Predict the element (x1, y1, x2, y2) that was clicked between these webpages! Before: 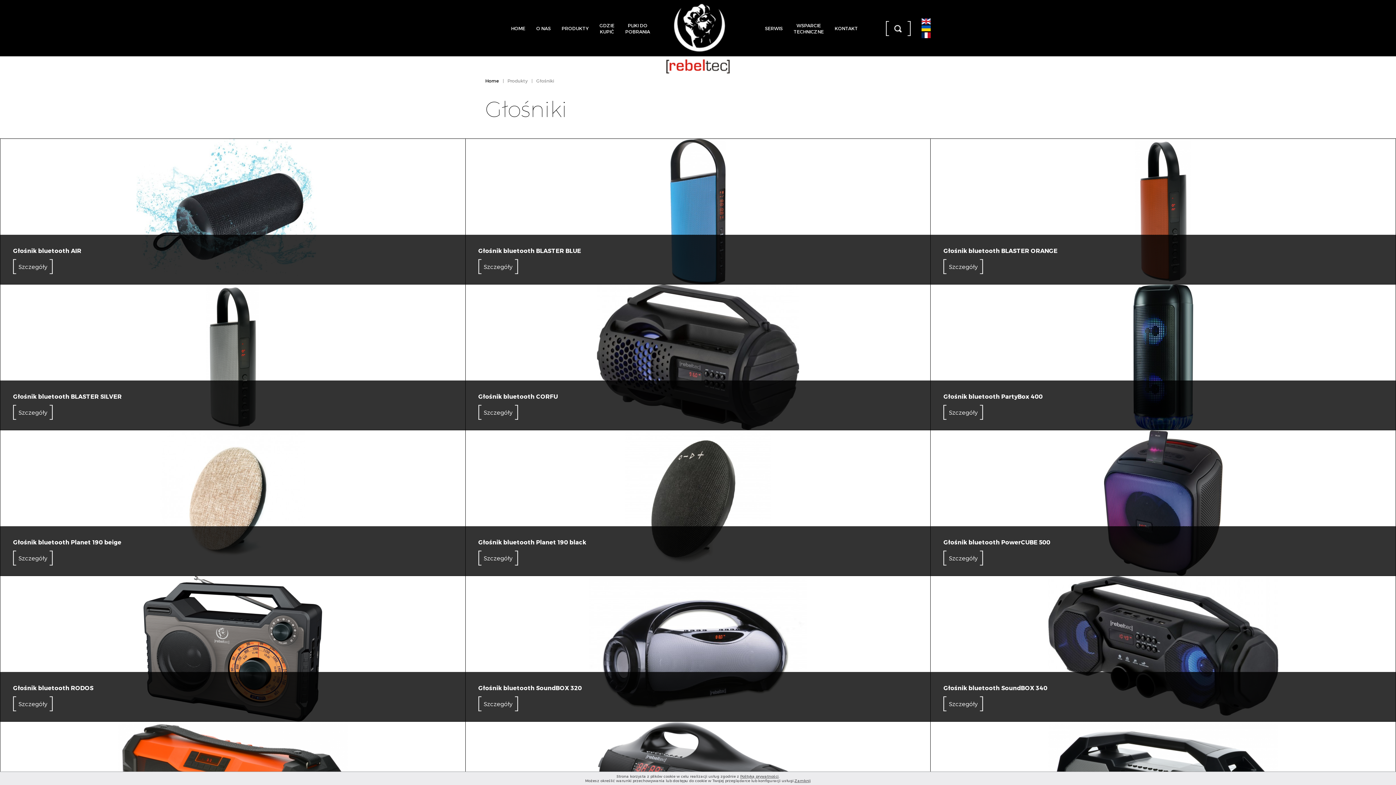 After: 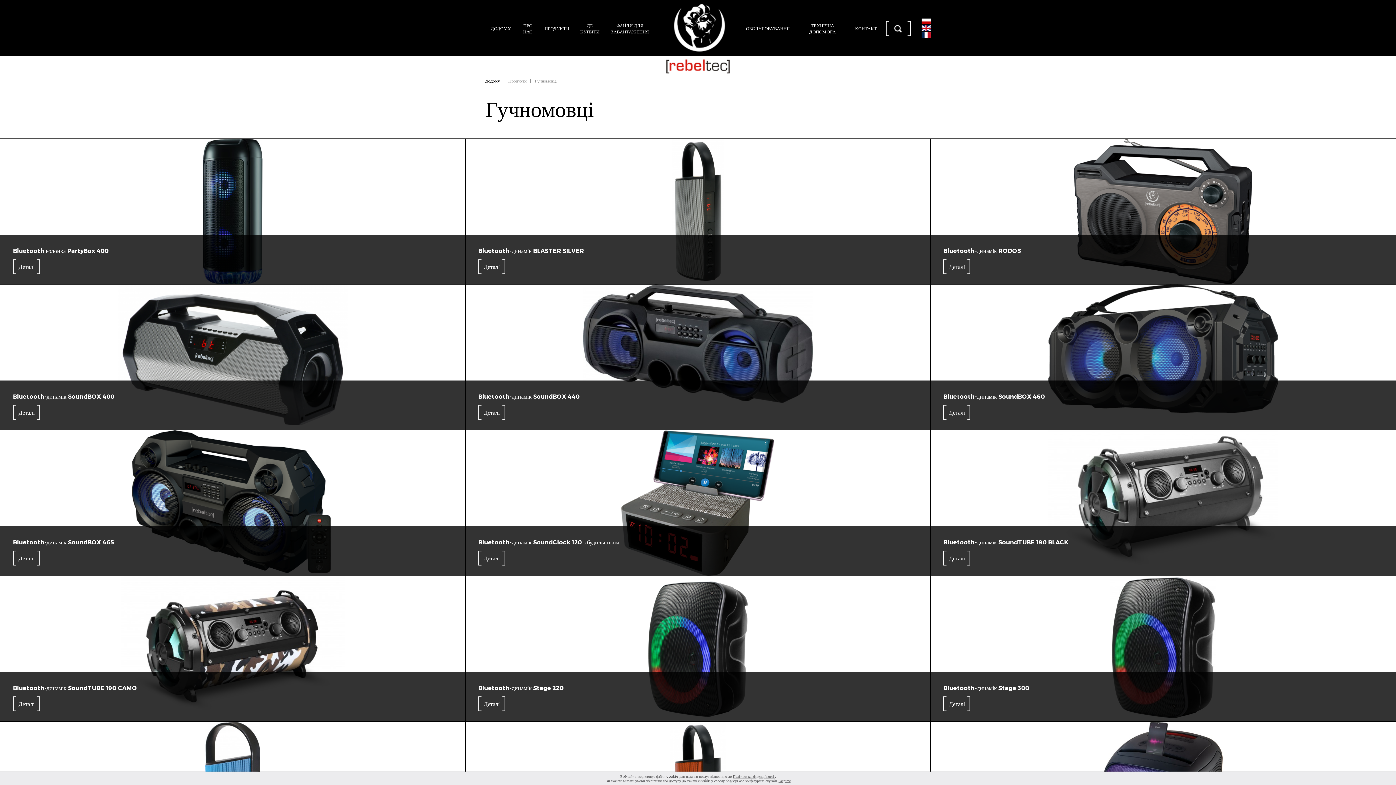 Action: bbox: (921, 25, 930, 31)